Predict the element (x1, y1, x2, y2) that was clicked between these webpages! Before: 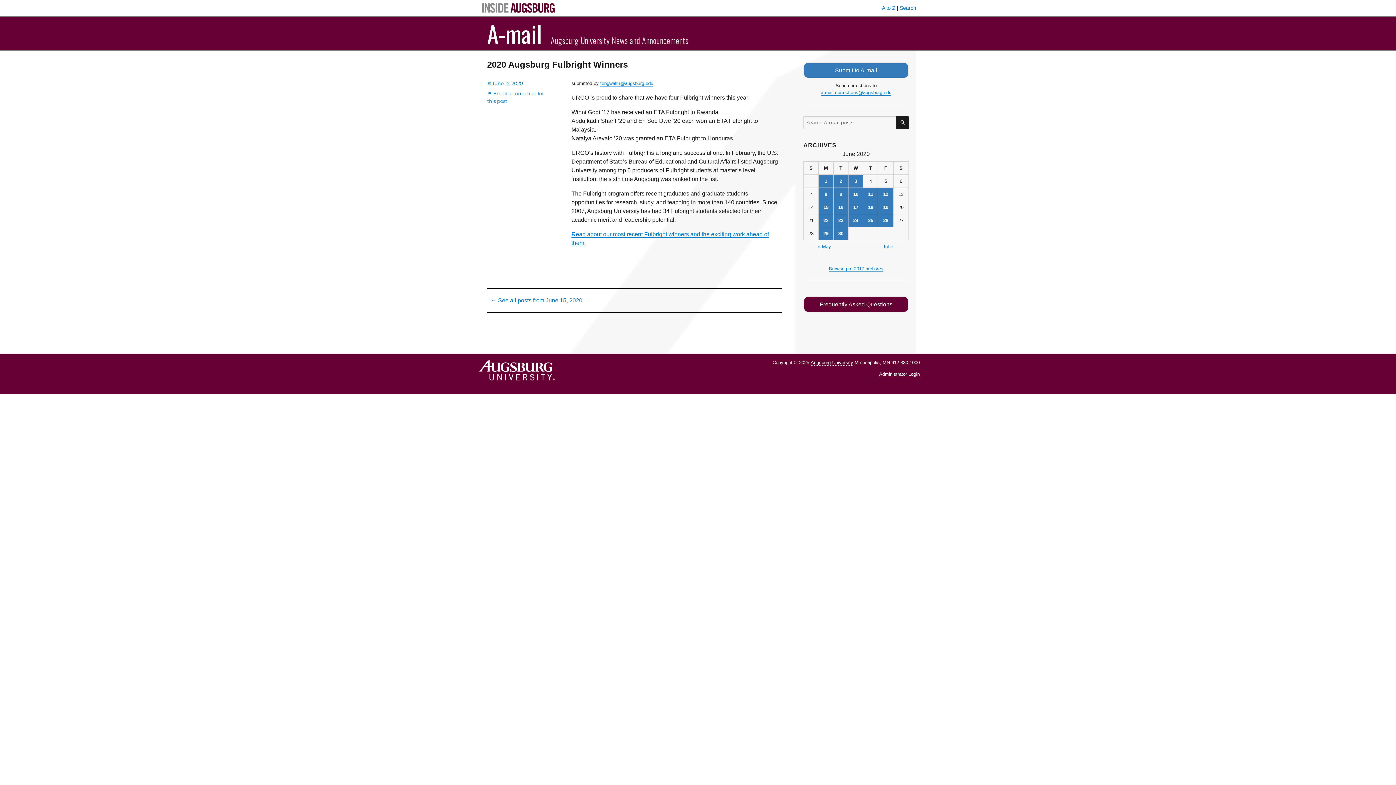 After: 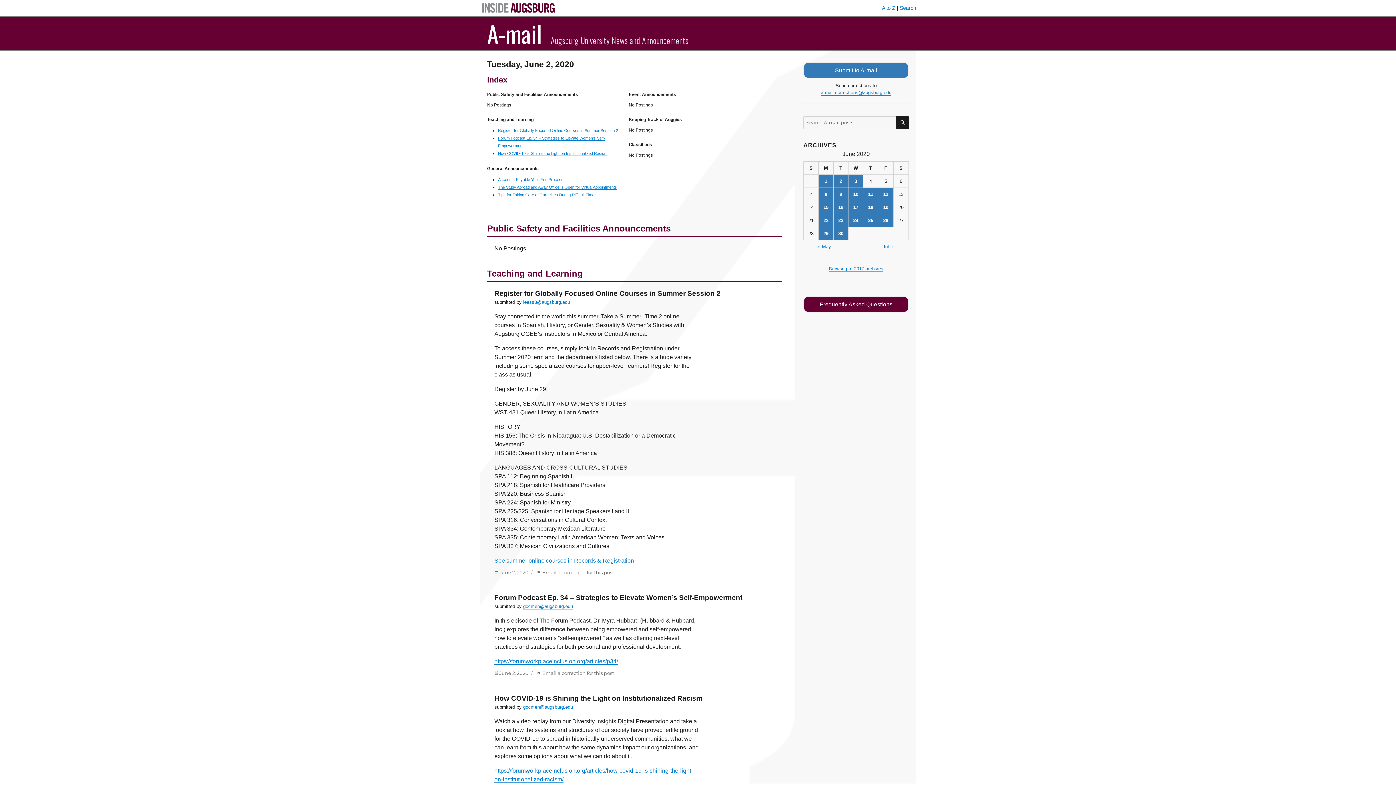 Action: bbox: (833, 175, 848, 187) label: Posts published on June 2, 2020